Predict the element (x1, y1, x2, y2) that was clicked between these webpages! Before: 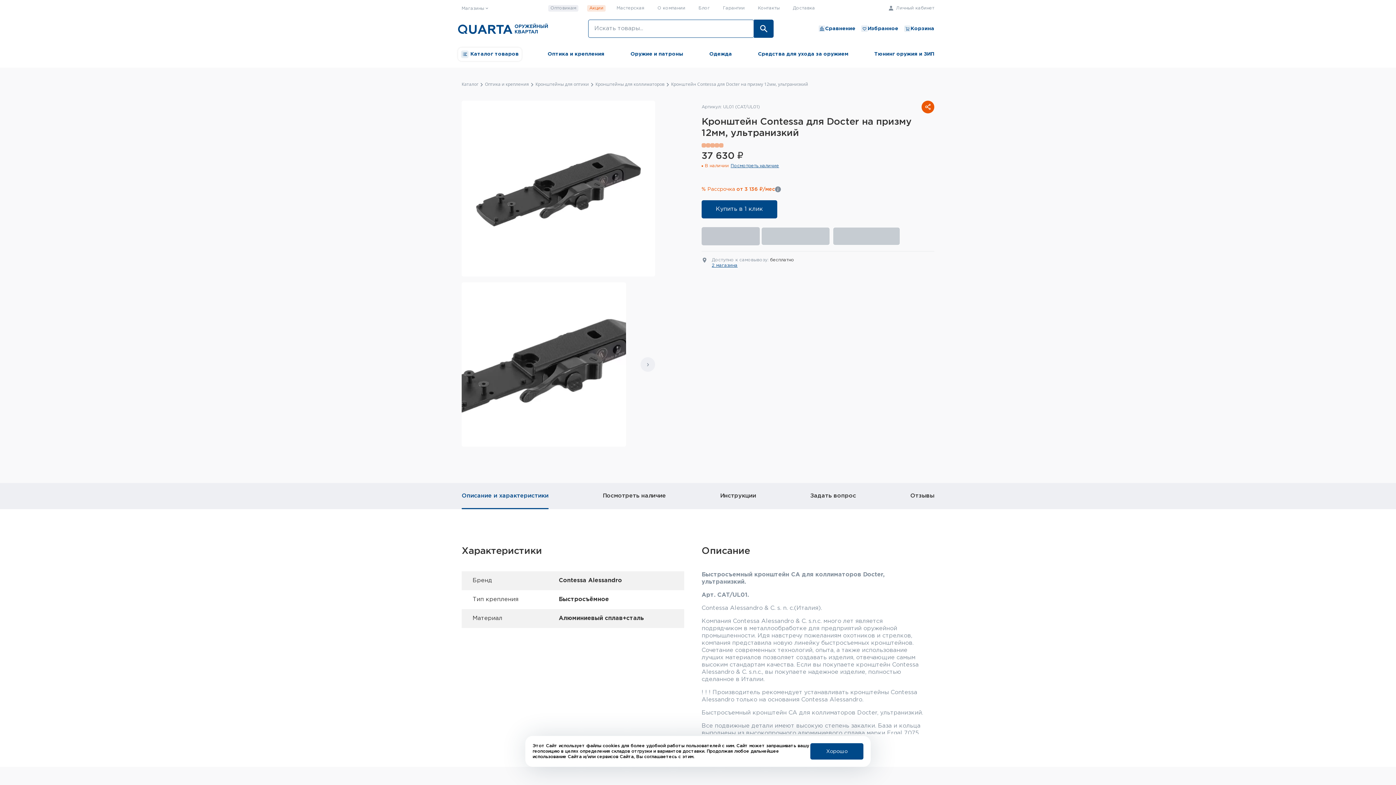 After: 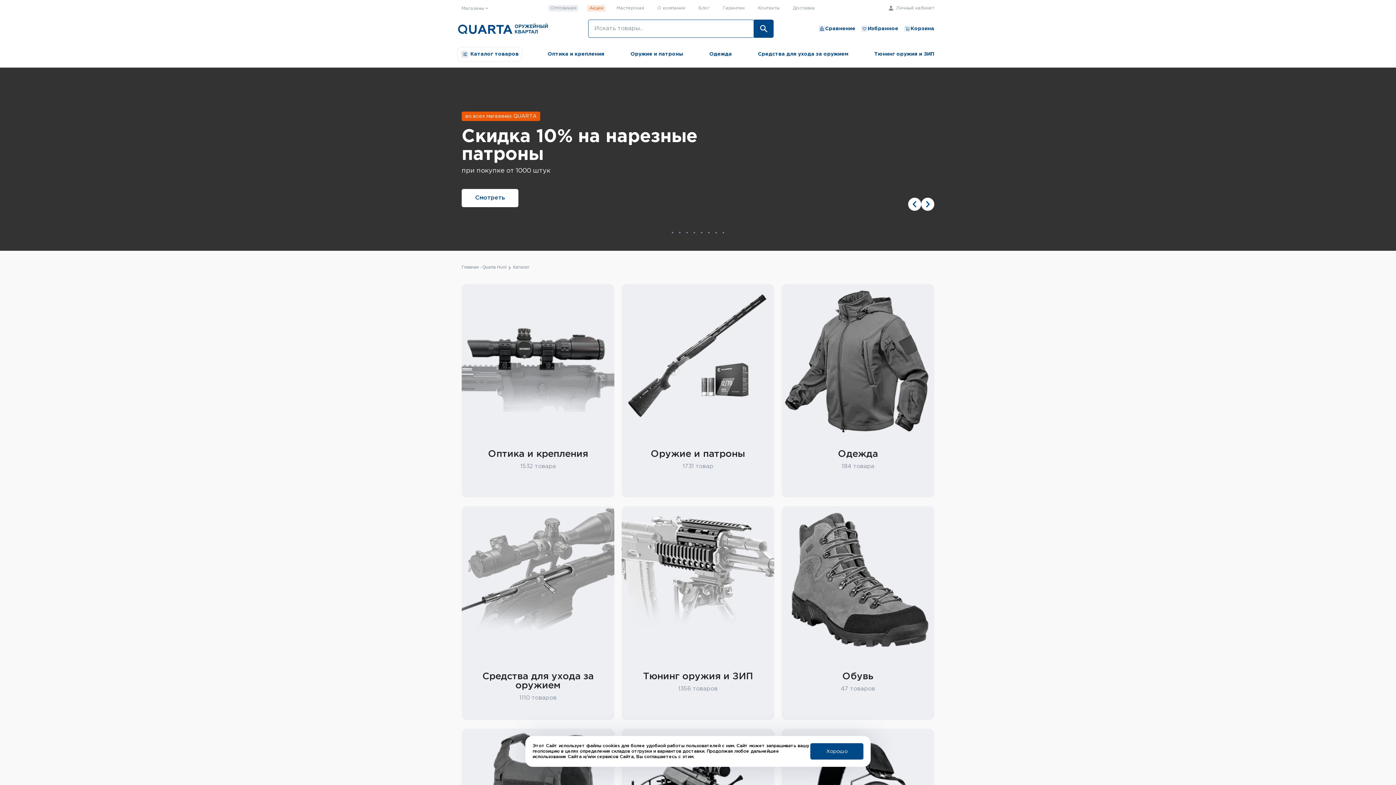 Action: label: Каталог bbox: (461, 82, 480, 86)